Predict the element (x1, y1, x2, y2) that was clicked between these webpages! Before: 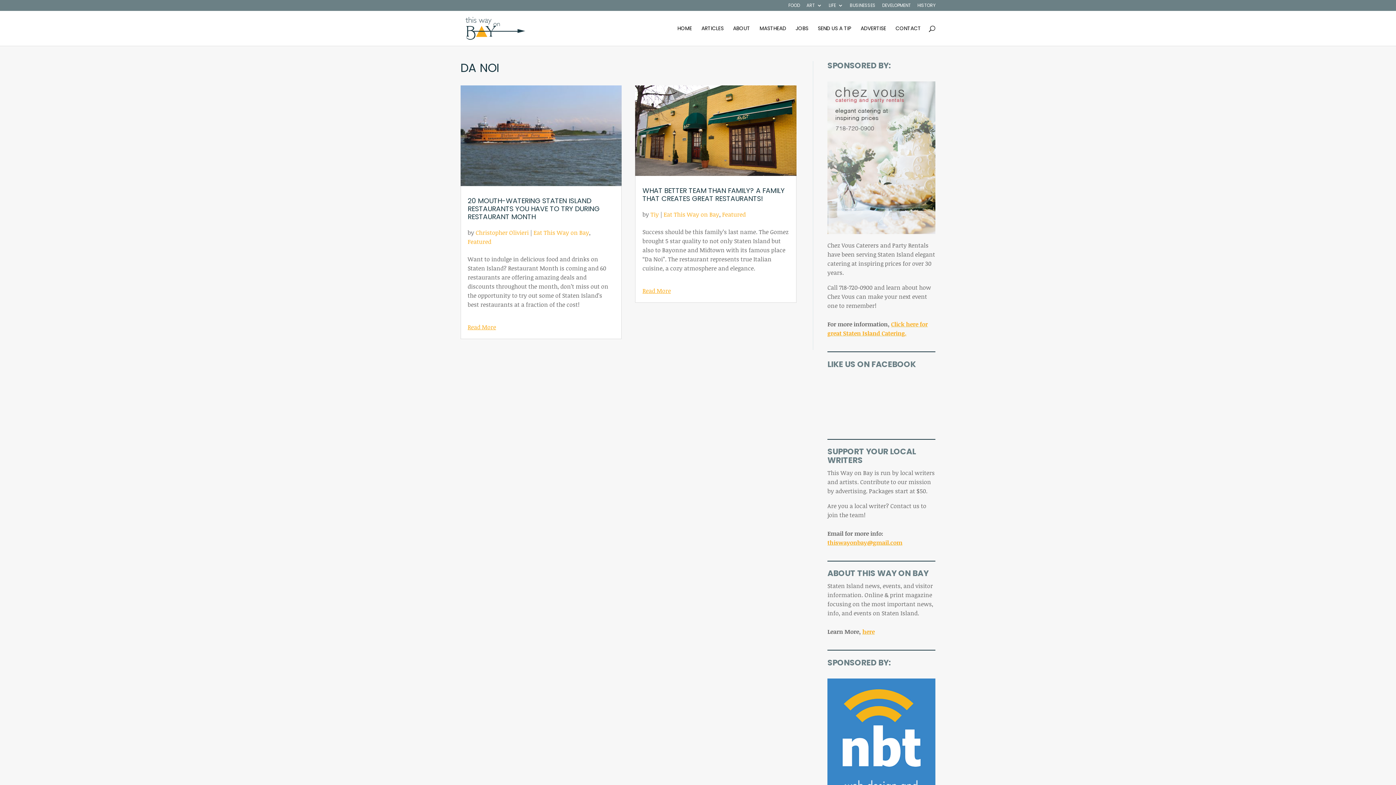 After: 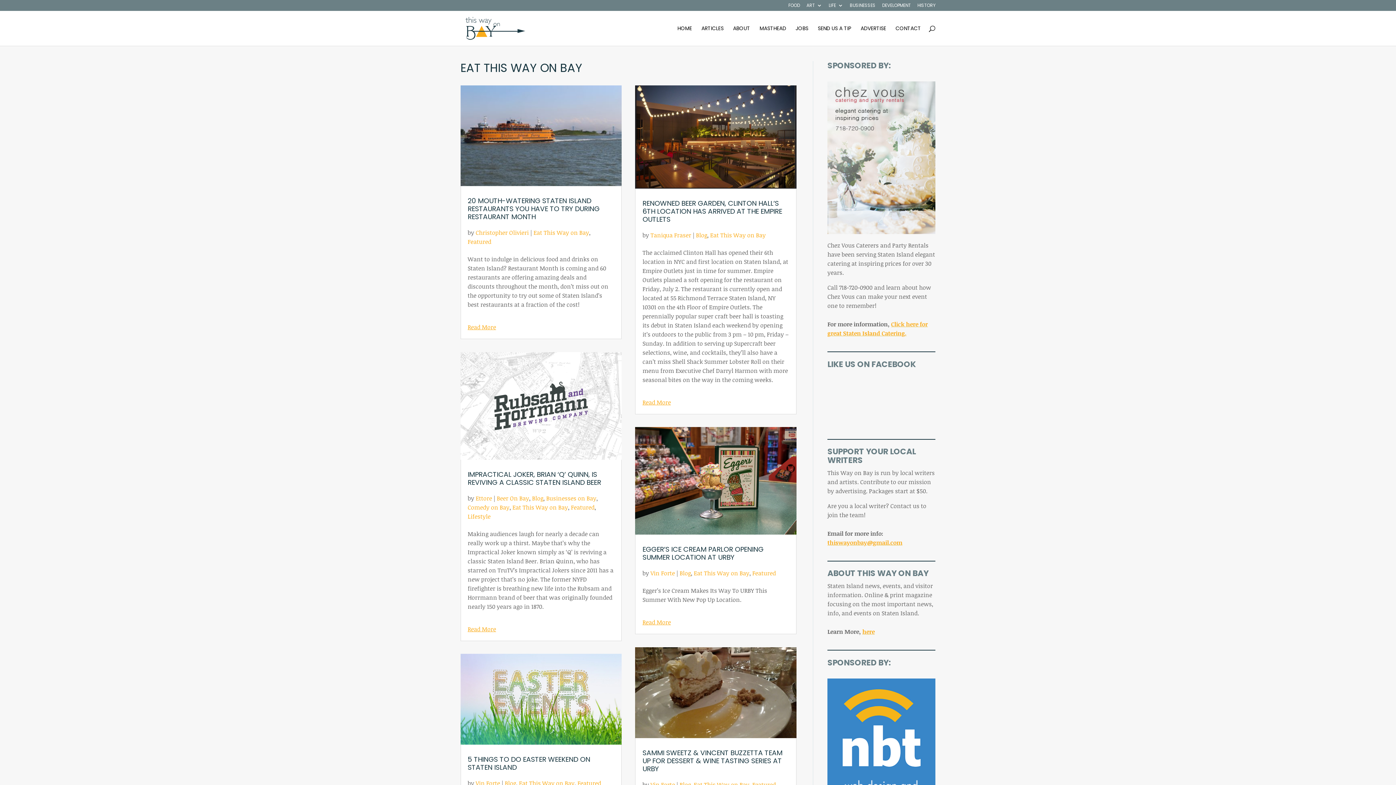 Action: label: Eat This Way on Bay bbox: (533, 228, 589, 236)